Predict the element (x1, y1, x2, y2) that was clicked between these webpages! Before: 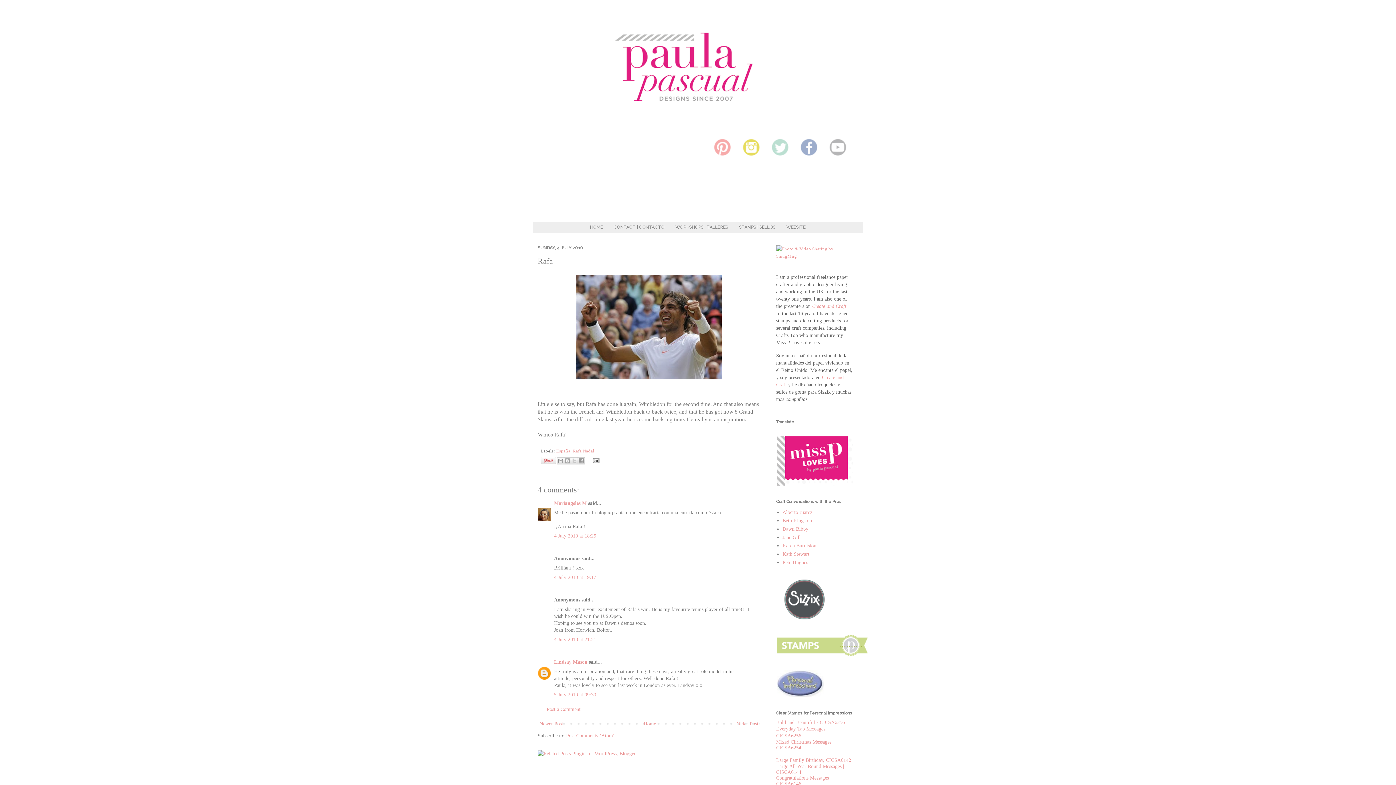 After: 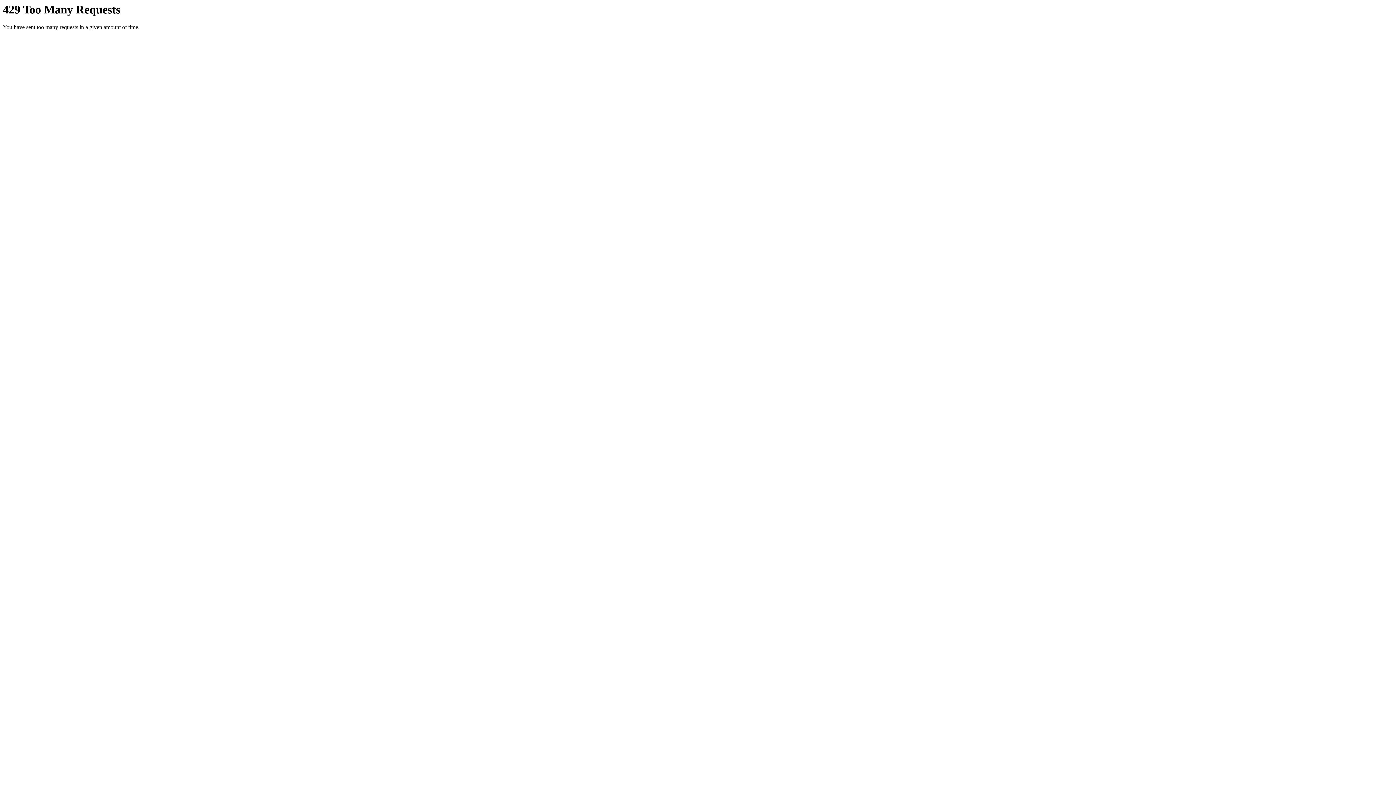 Action: bbox: (776, 253, 852, 259)